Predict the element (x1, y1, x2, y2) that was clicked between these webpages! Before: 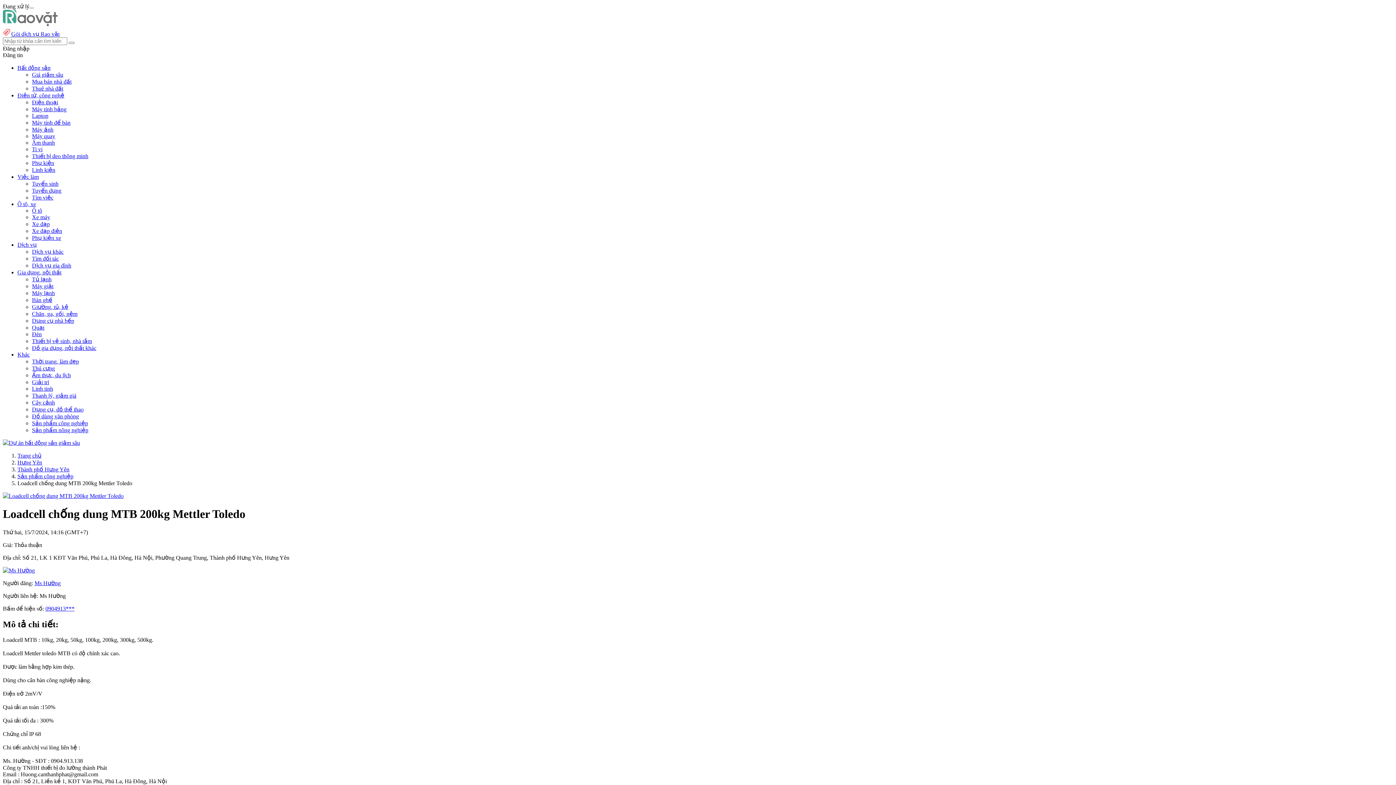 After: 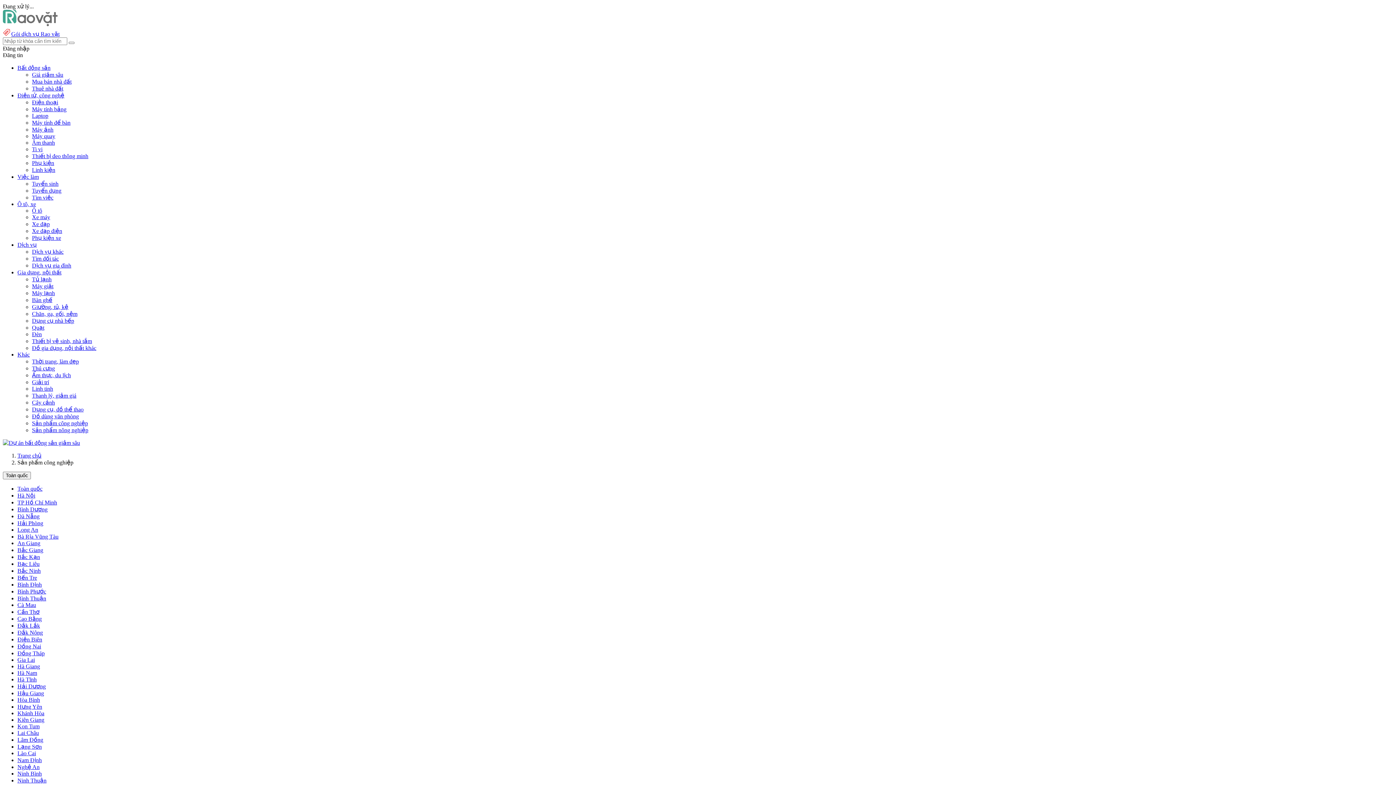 Action: bbox: (32, 420, 88, 426) label: Sản phẩm công nghiệp